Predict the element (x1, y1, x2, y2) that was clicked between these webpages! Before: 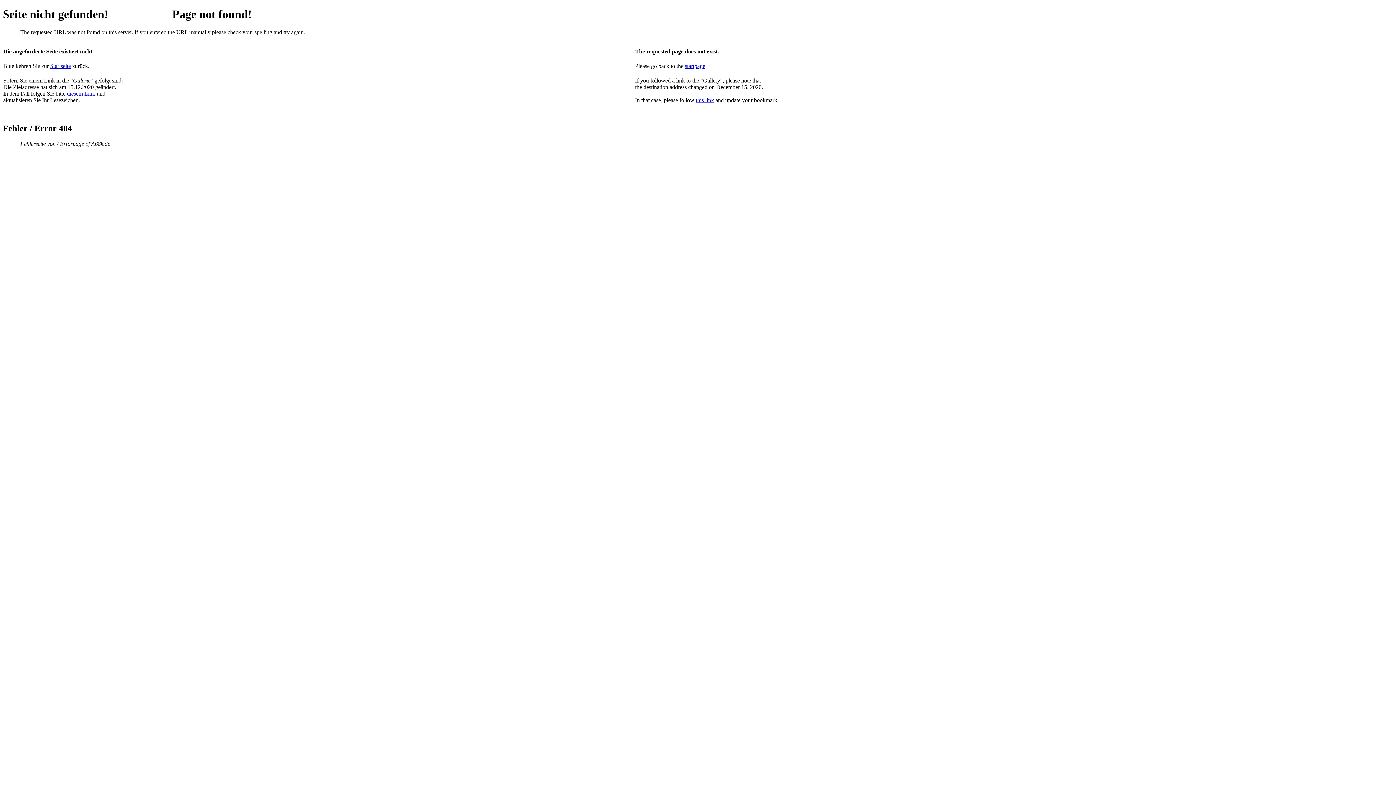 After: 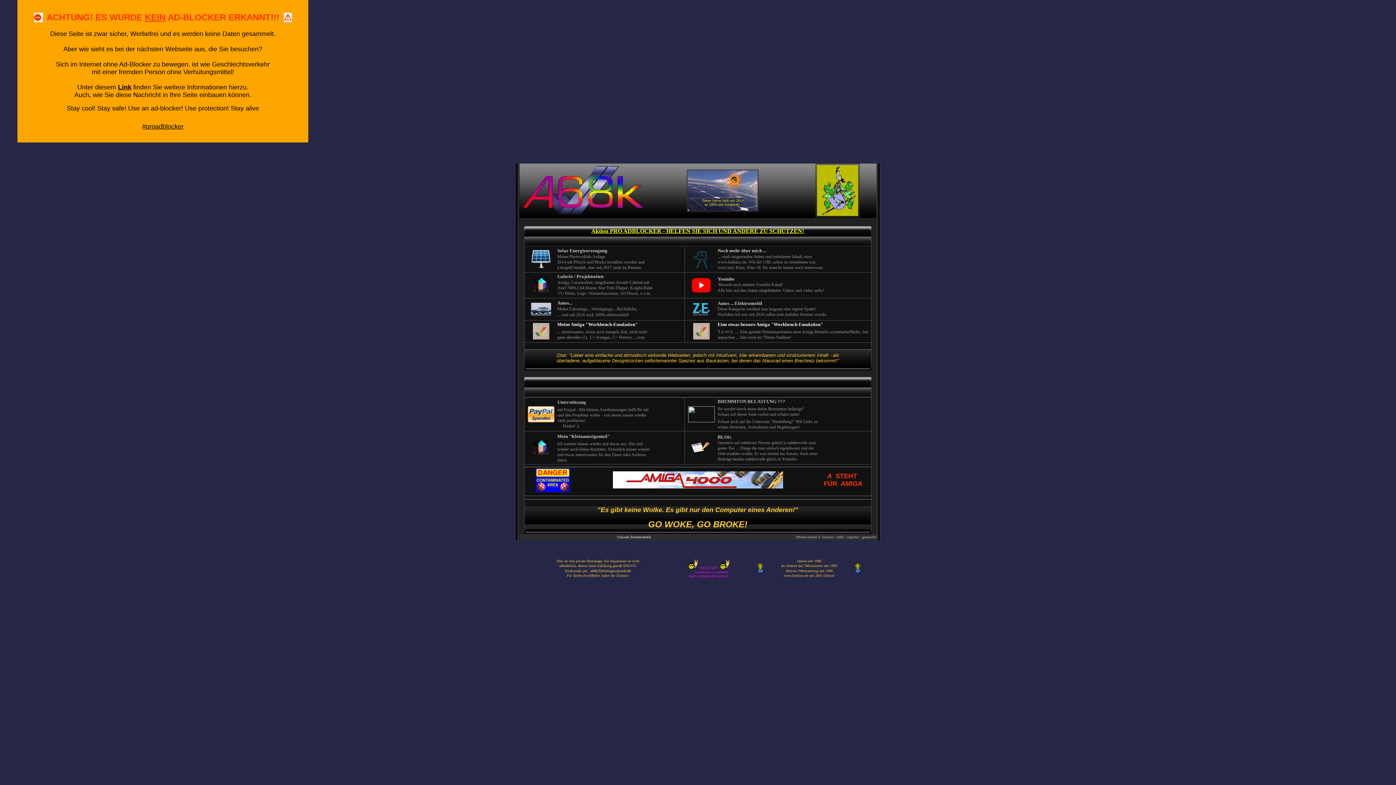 Action: bbox: (685, 62, 694, 69) label: start